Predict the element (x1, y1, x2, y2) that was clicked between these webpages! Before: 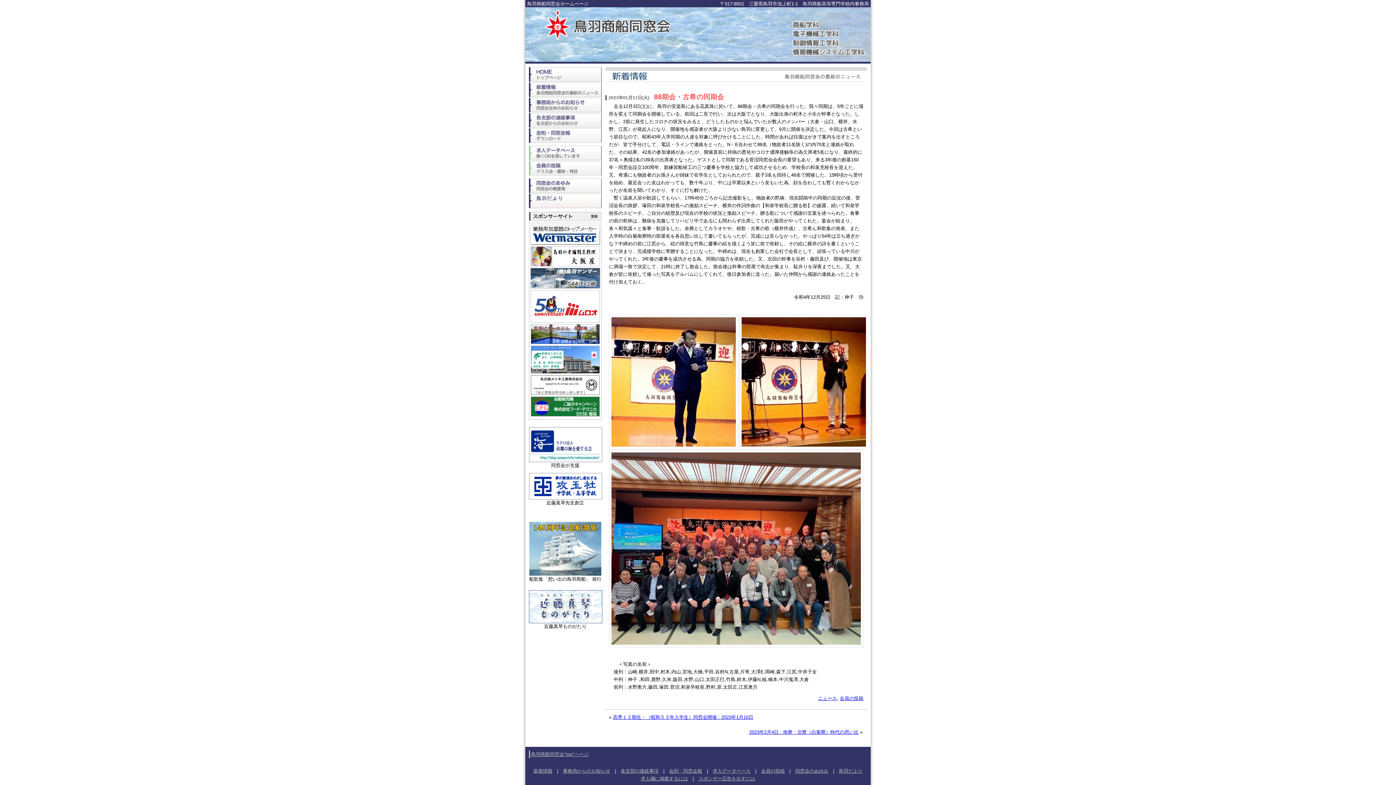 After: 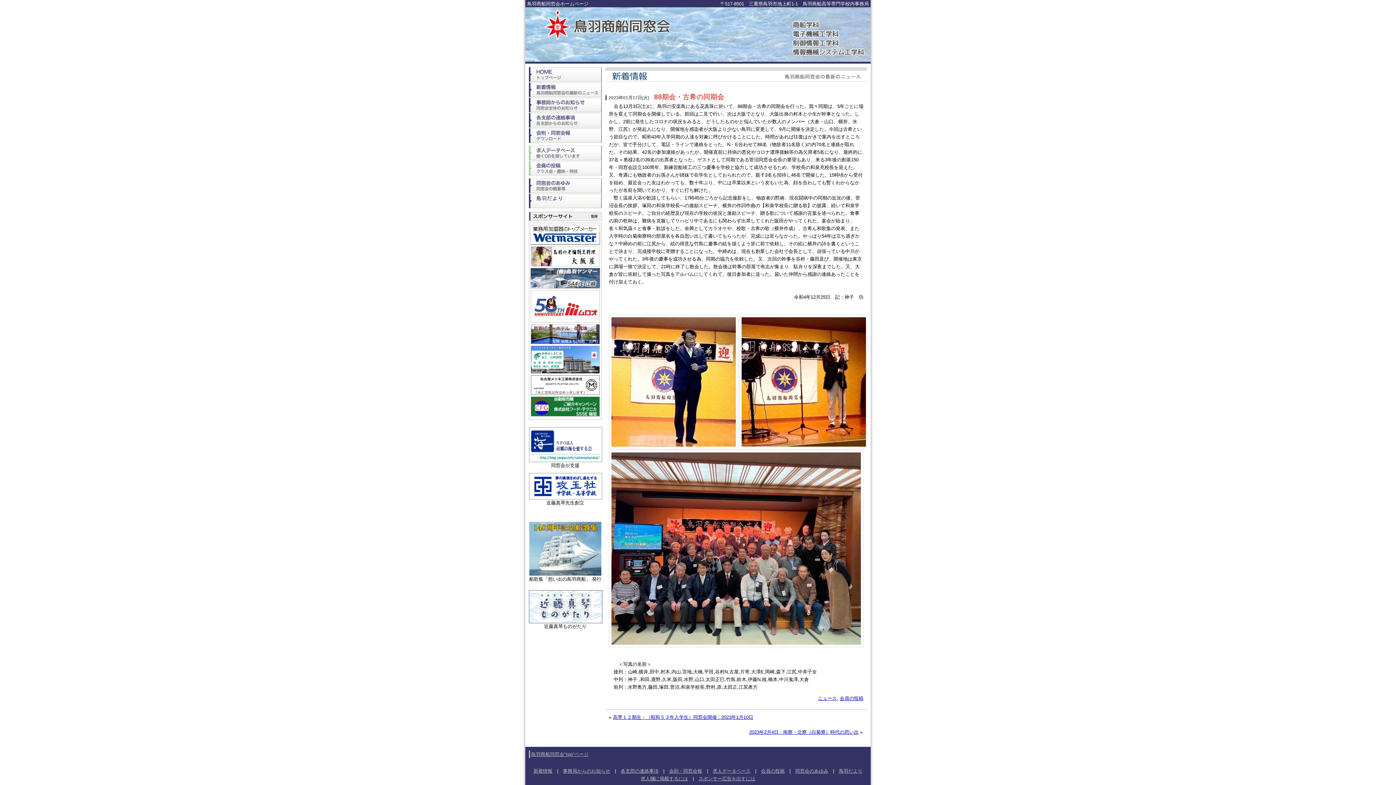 Action: bbox: (529, 619, 602, 624)